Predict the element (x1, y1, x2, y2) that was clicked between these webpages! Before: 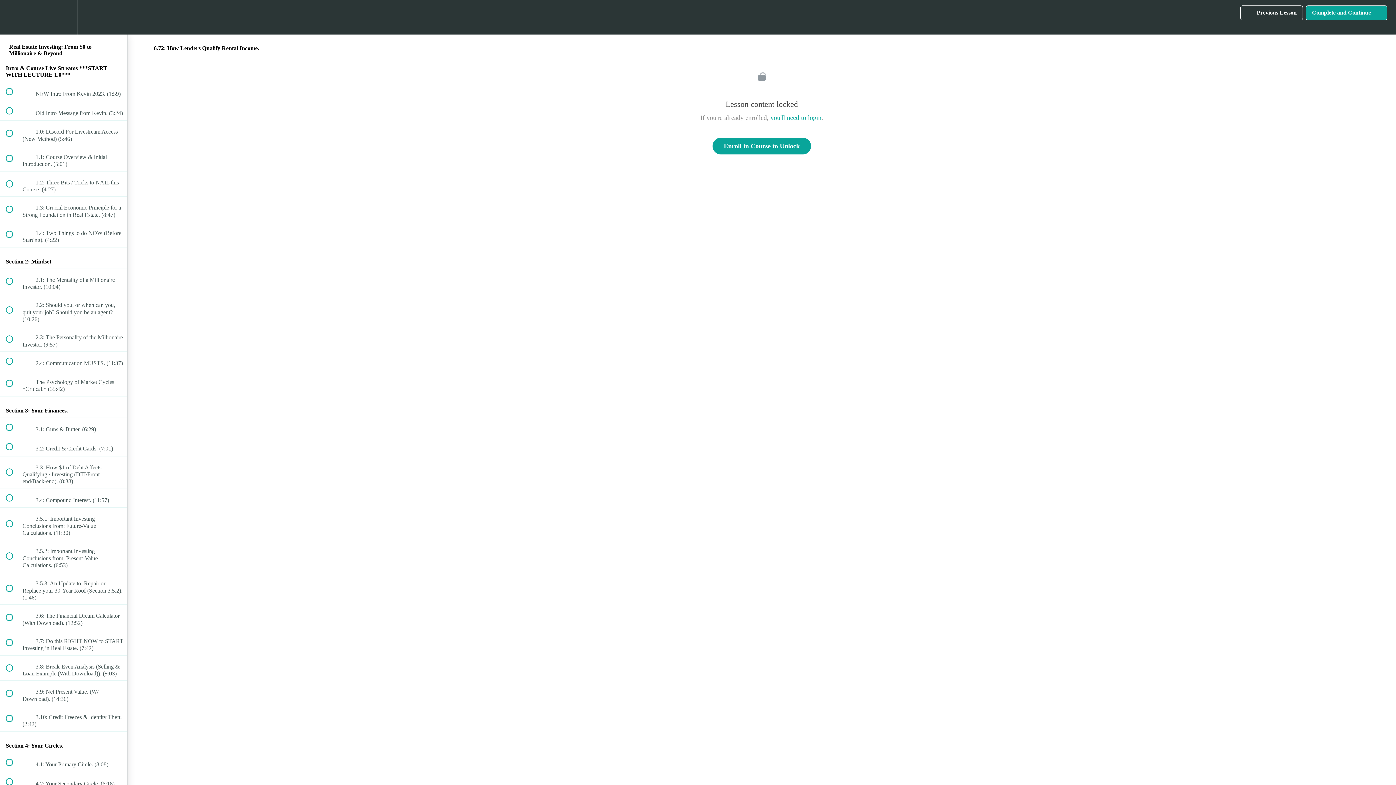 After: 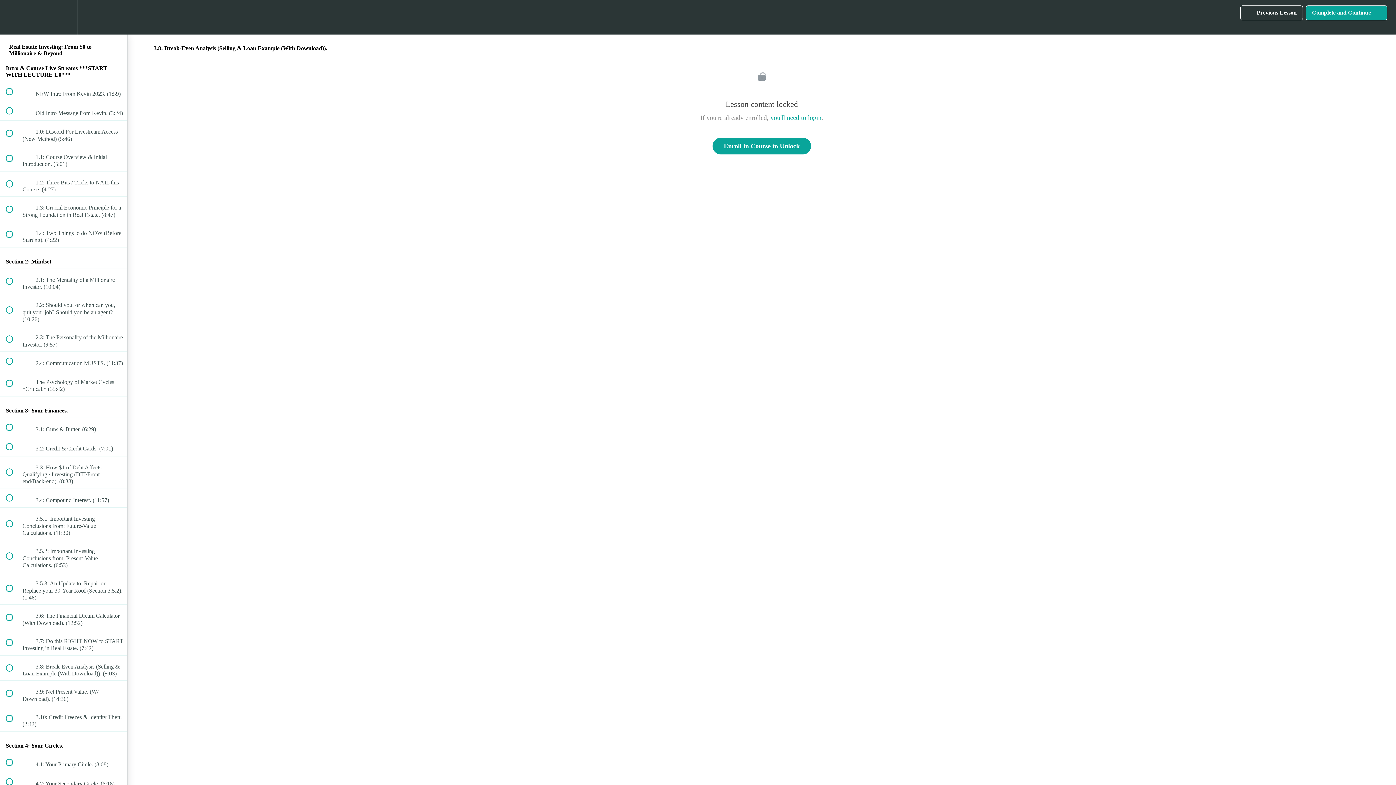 Action: bbox: (0, 655, 127, 680) label:  
 3.8: Break-Even Analysis (Selling & Loan Example (With Download)). (9:03)